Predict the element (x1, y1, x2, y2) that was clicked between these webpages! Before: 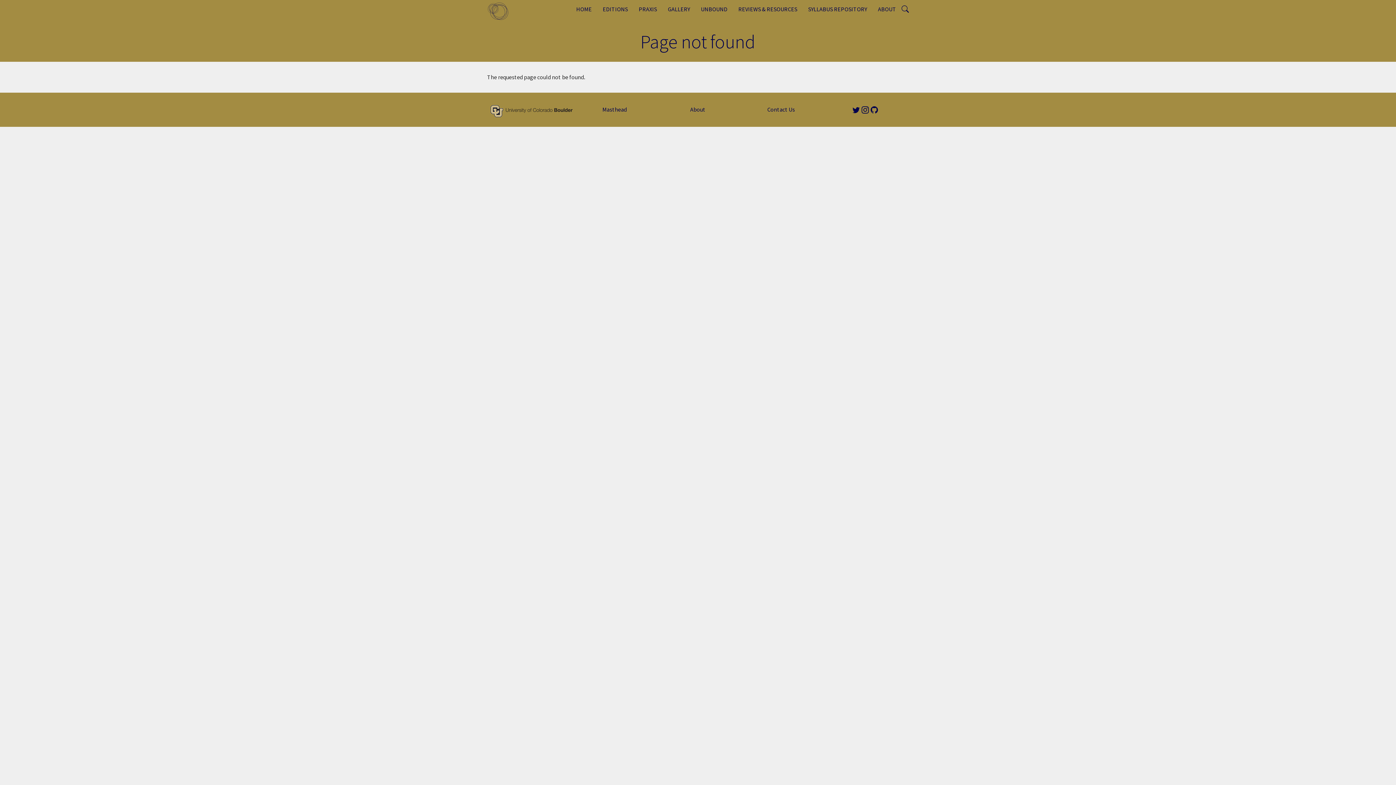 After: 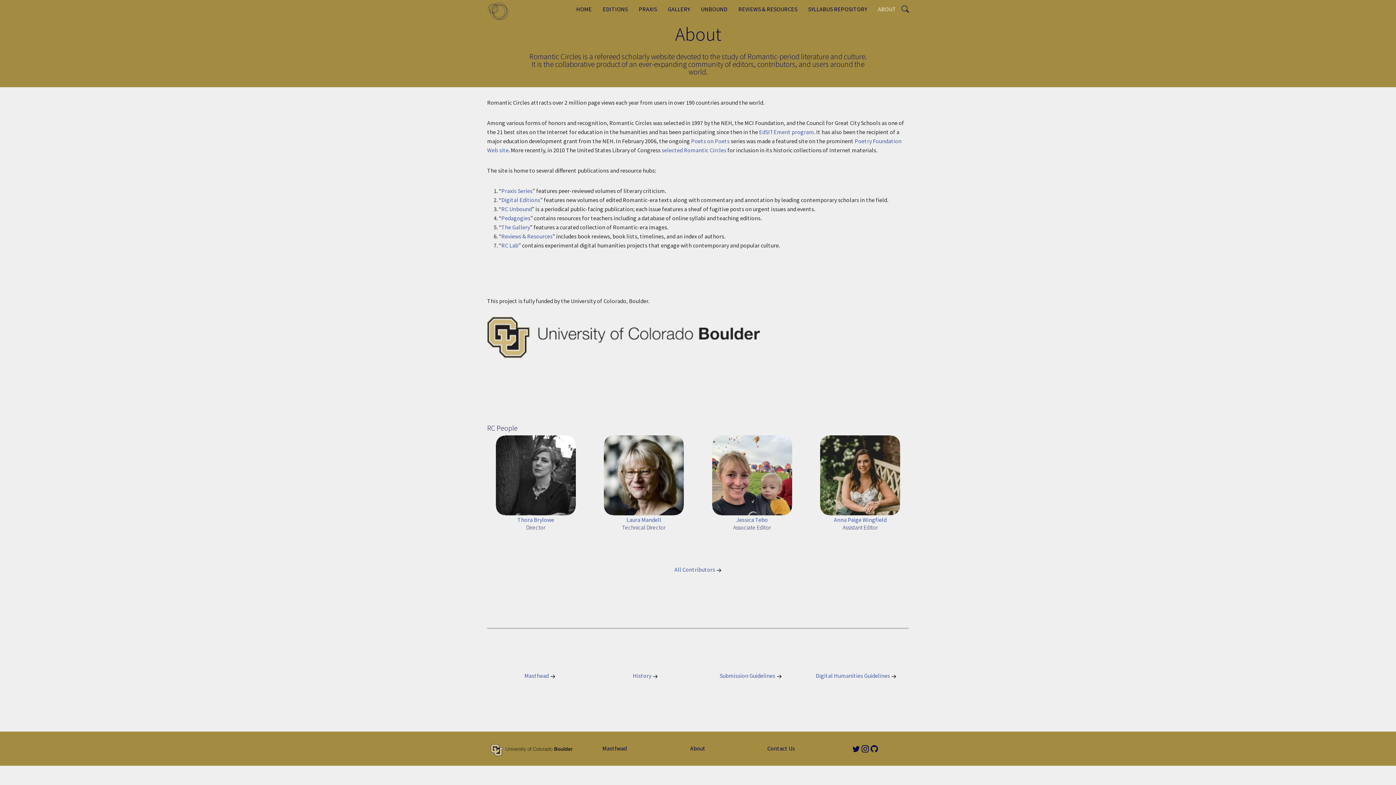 Action: label: ABOUT bbox: (872, 0, 901, 18)